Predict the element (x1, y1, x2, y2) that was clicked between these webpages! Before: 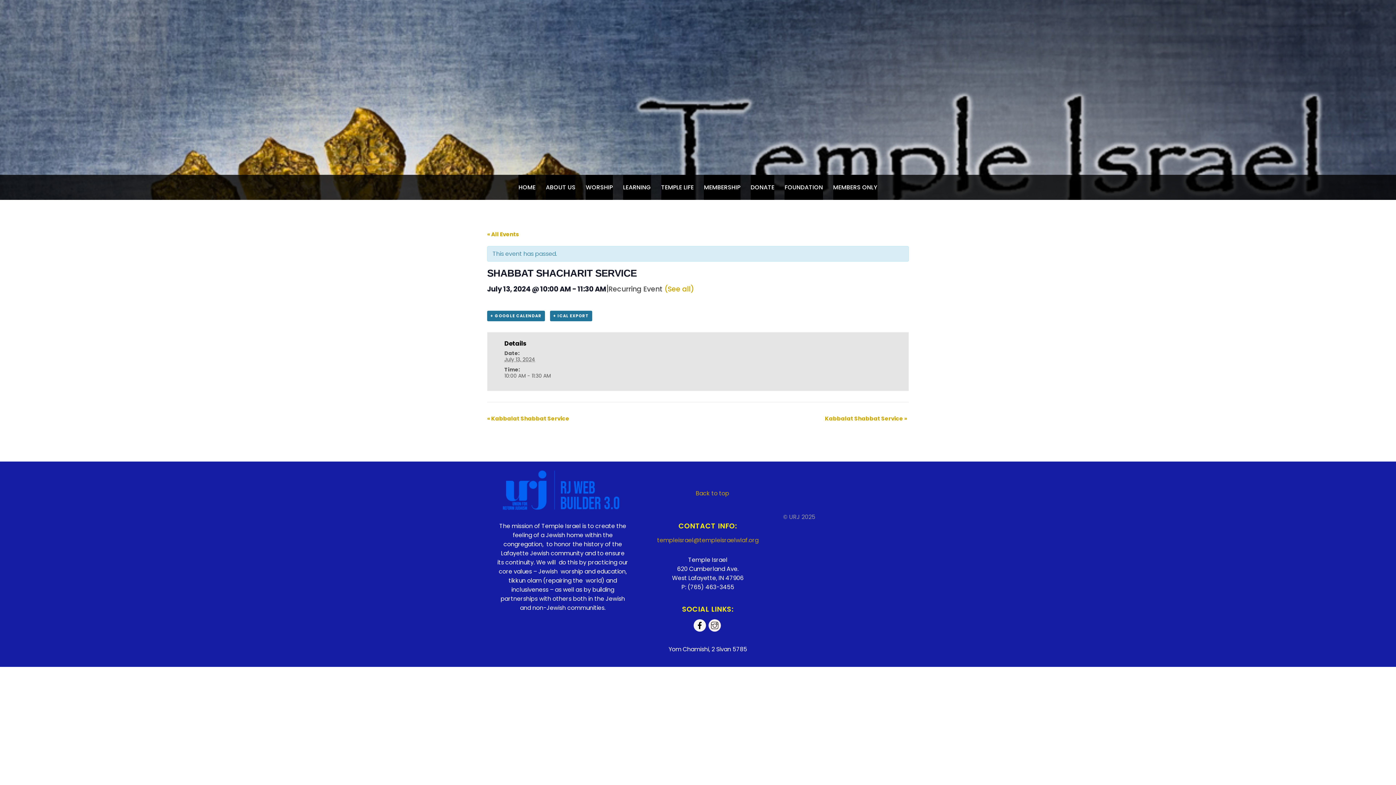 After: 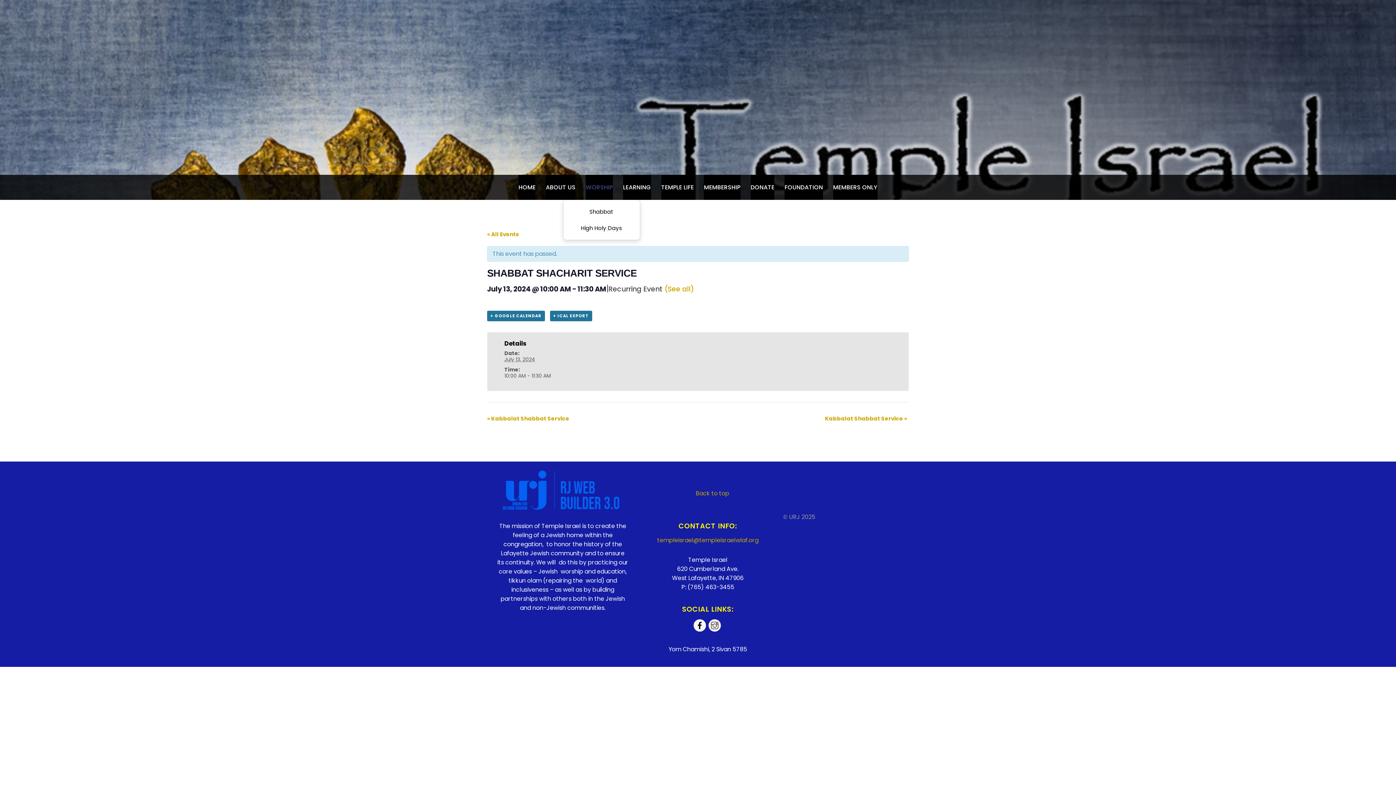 Action: bbox: (585, 174, 613, 200) label: WORSHIP